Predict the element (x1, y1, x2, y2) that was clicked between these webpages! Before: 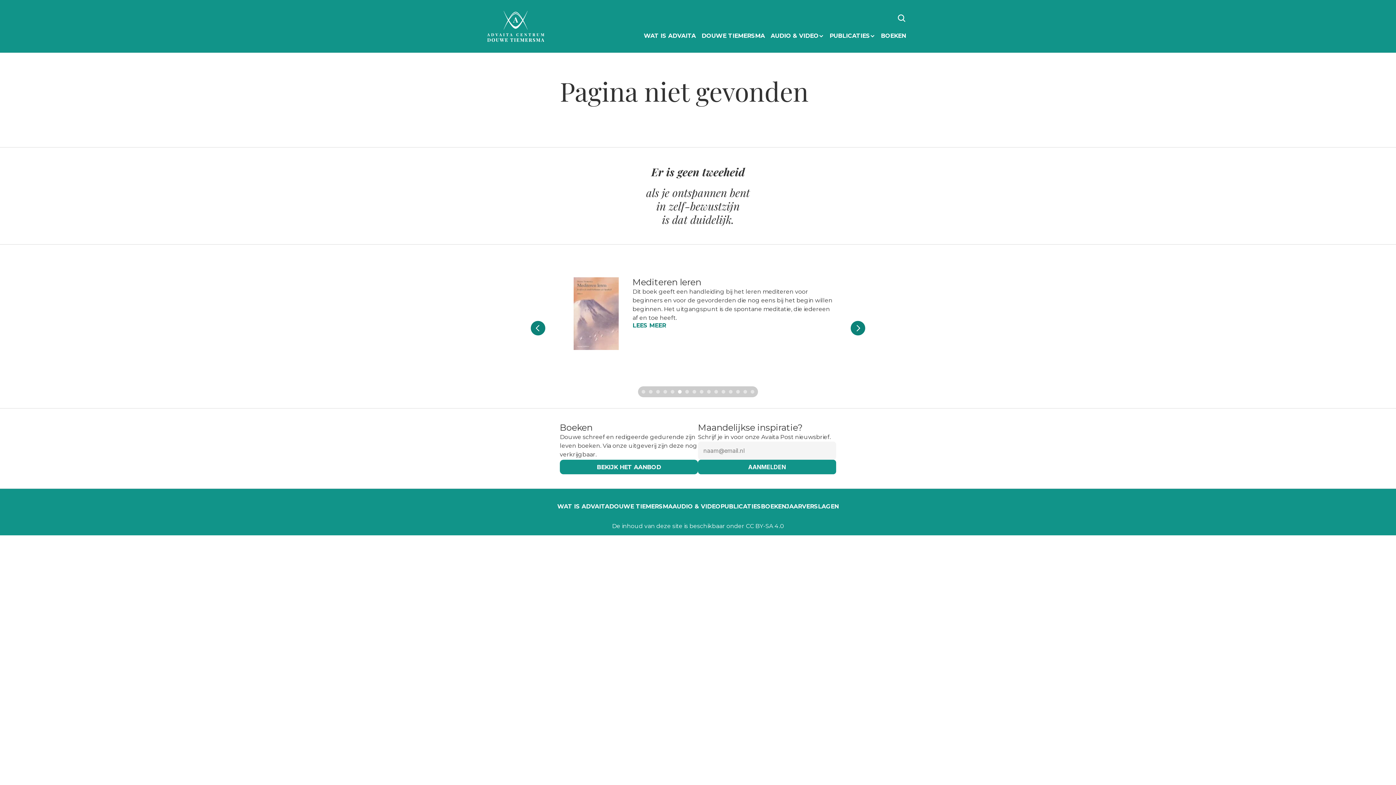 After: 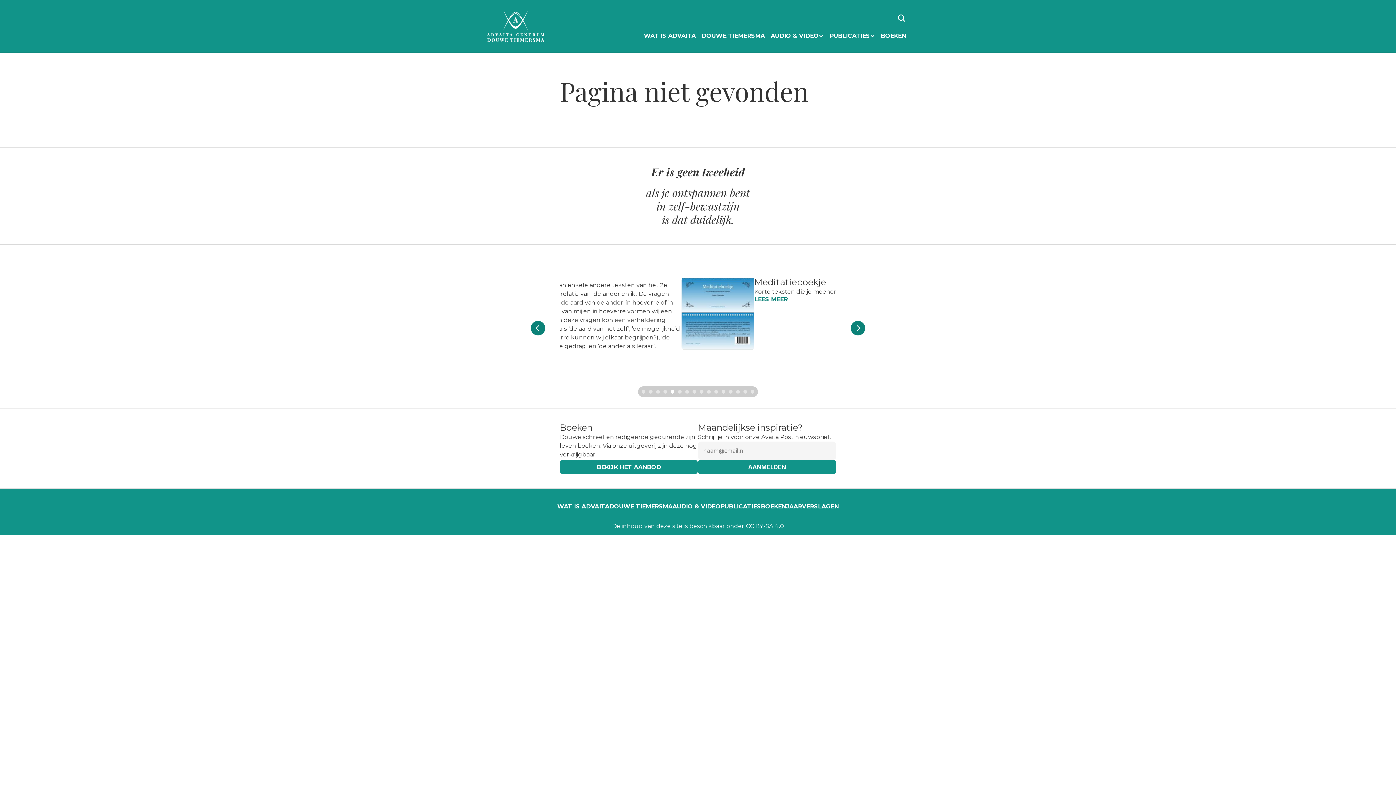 Action: label: Scroll to page 15 bbox: (741, 386, 749, 397)